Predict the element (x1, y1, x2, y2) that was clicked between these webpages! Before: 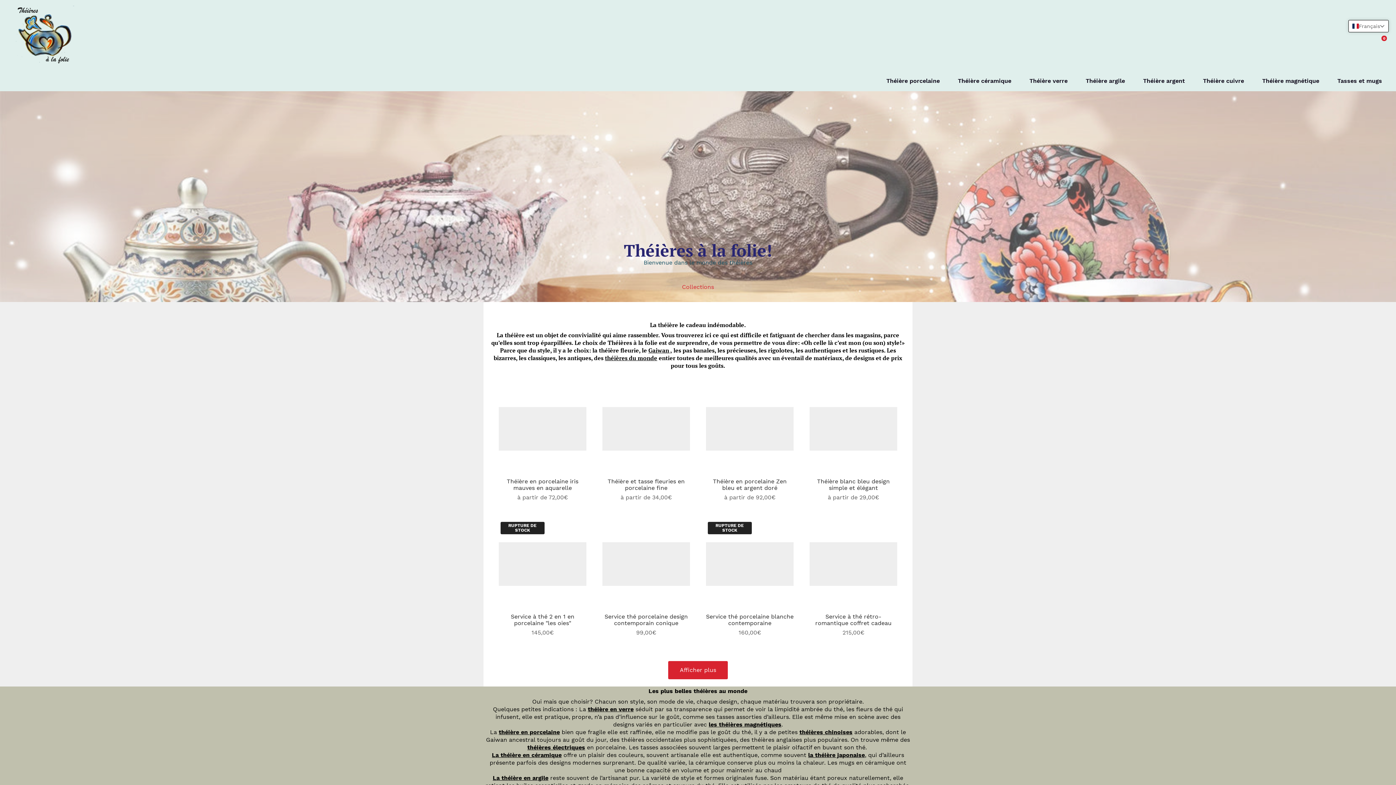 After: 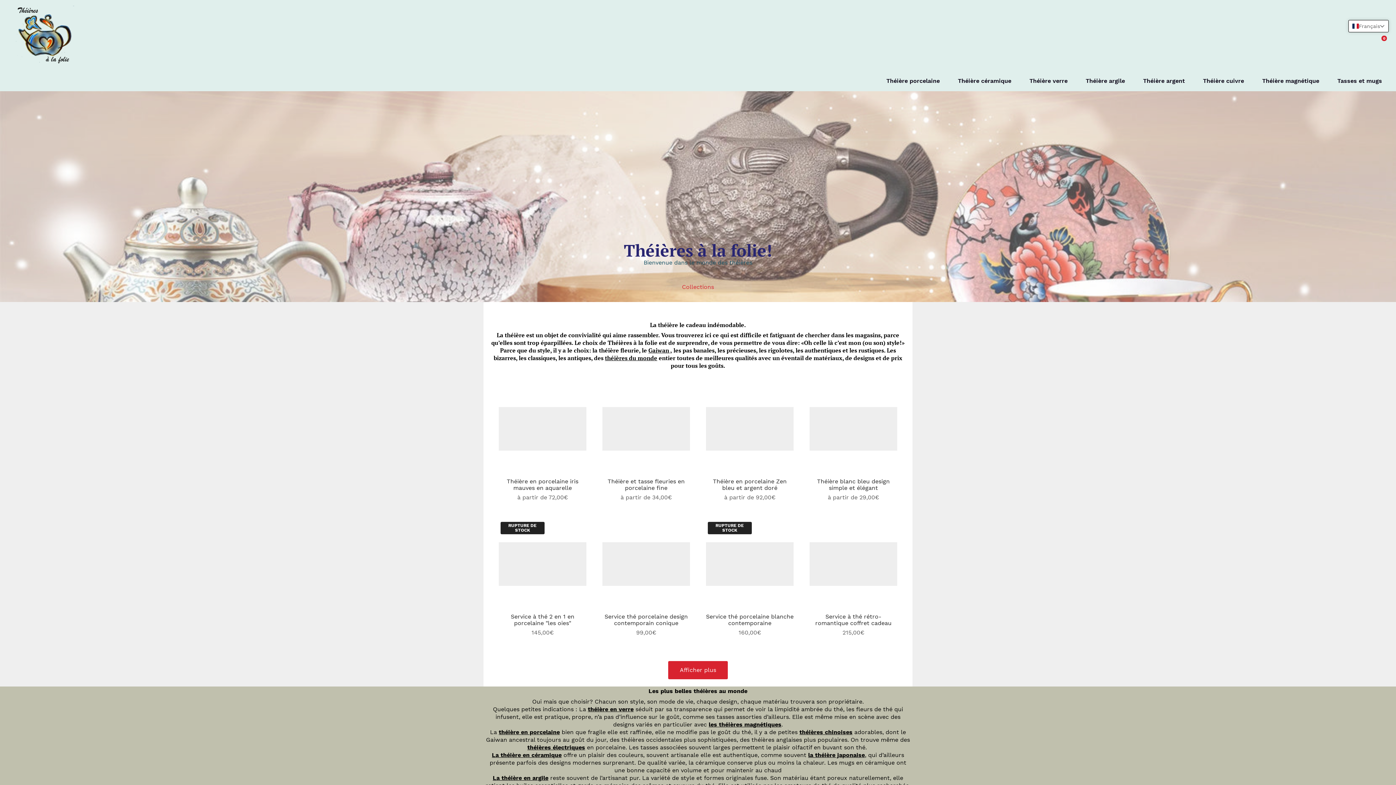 Action: label: La théière en céramique bbox: (492, 752, 561, 759)